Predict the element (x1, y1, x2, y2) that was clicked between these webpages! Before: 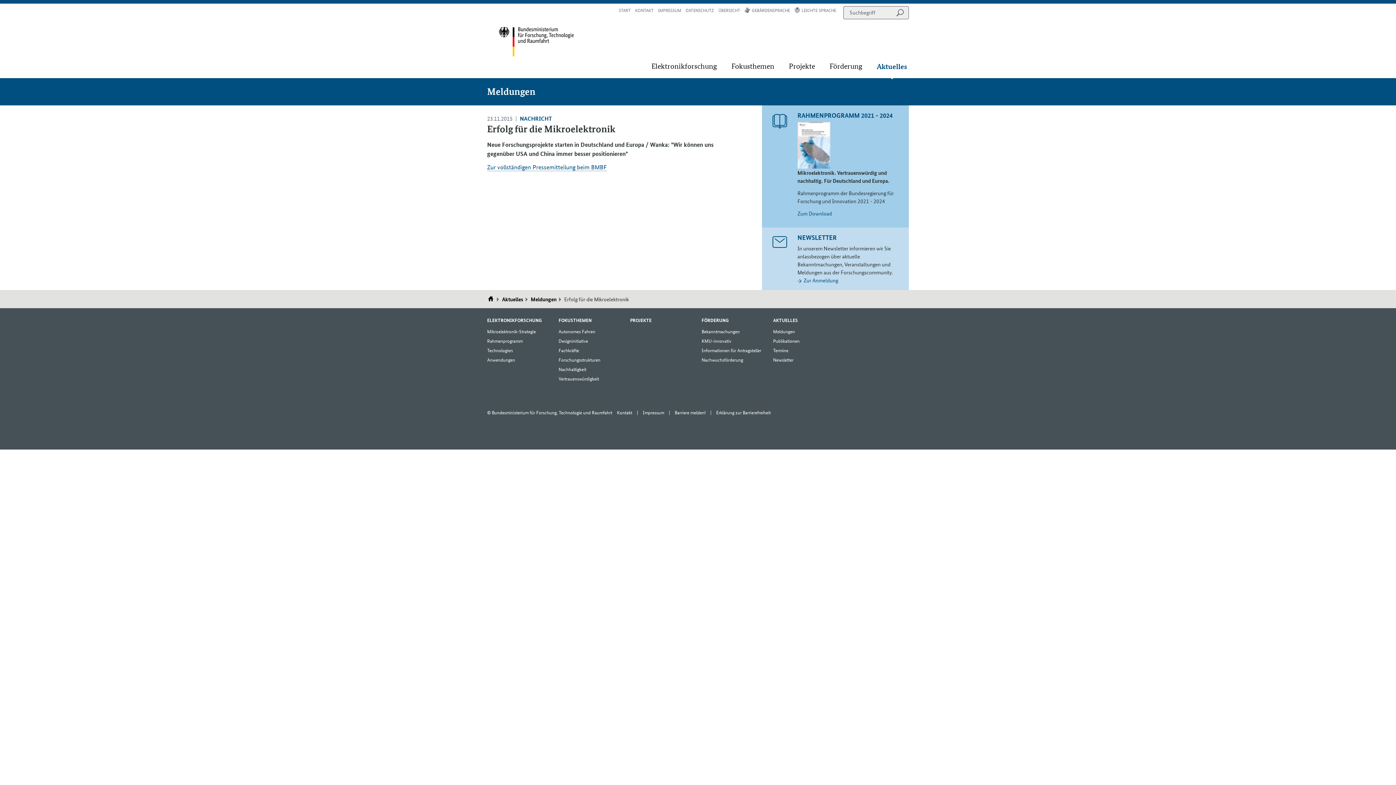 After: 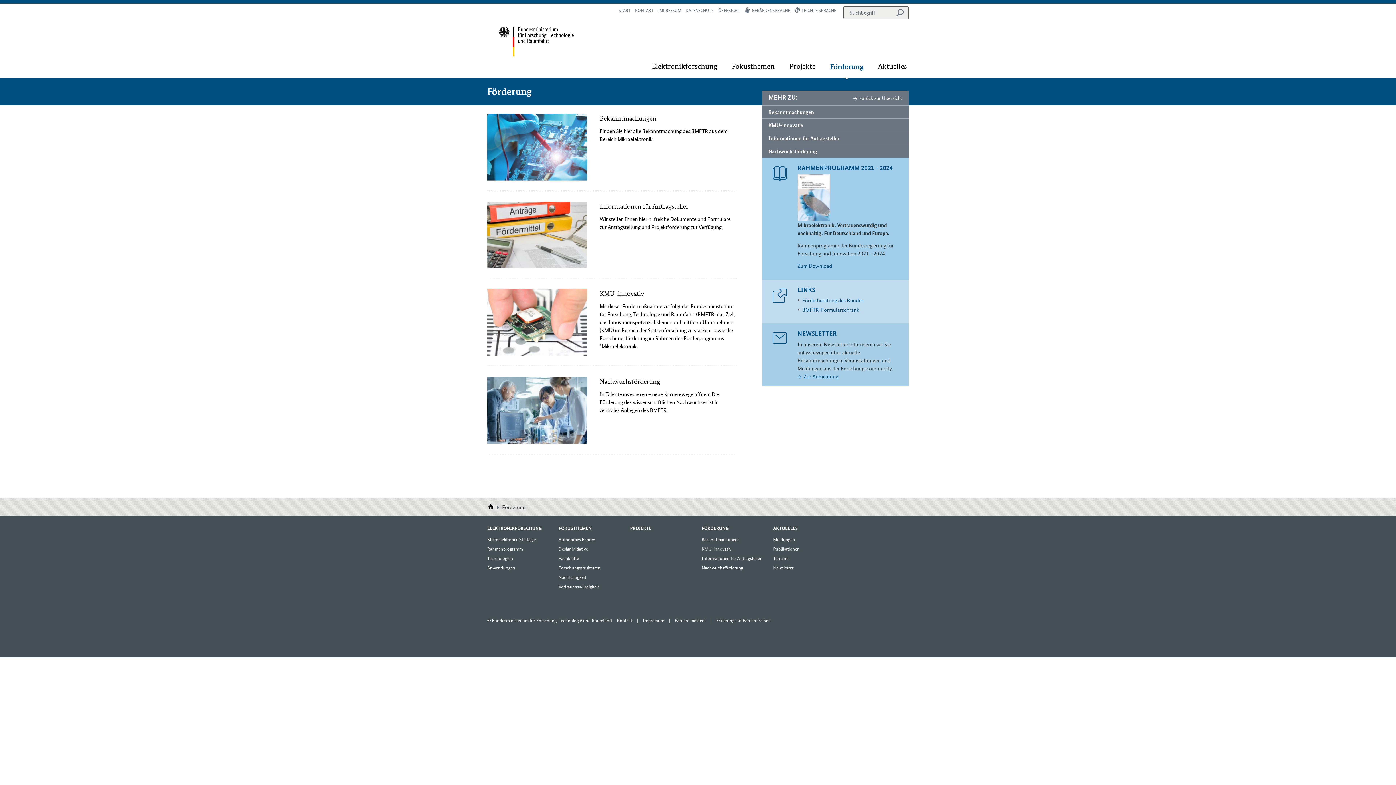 Action: label: FÖRDERUNG bbox: (701, 317, 728, 323)